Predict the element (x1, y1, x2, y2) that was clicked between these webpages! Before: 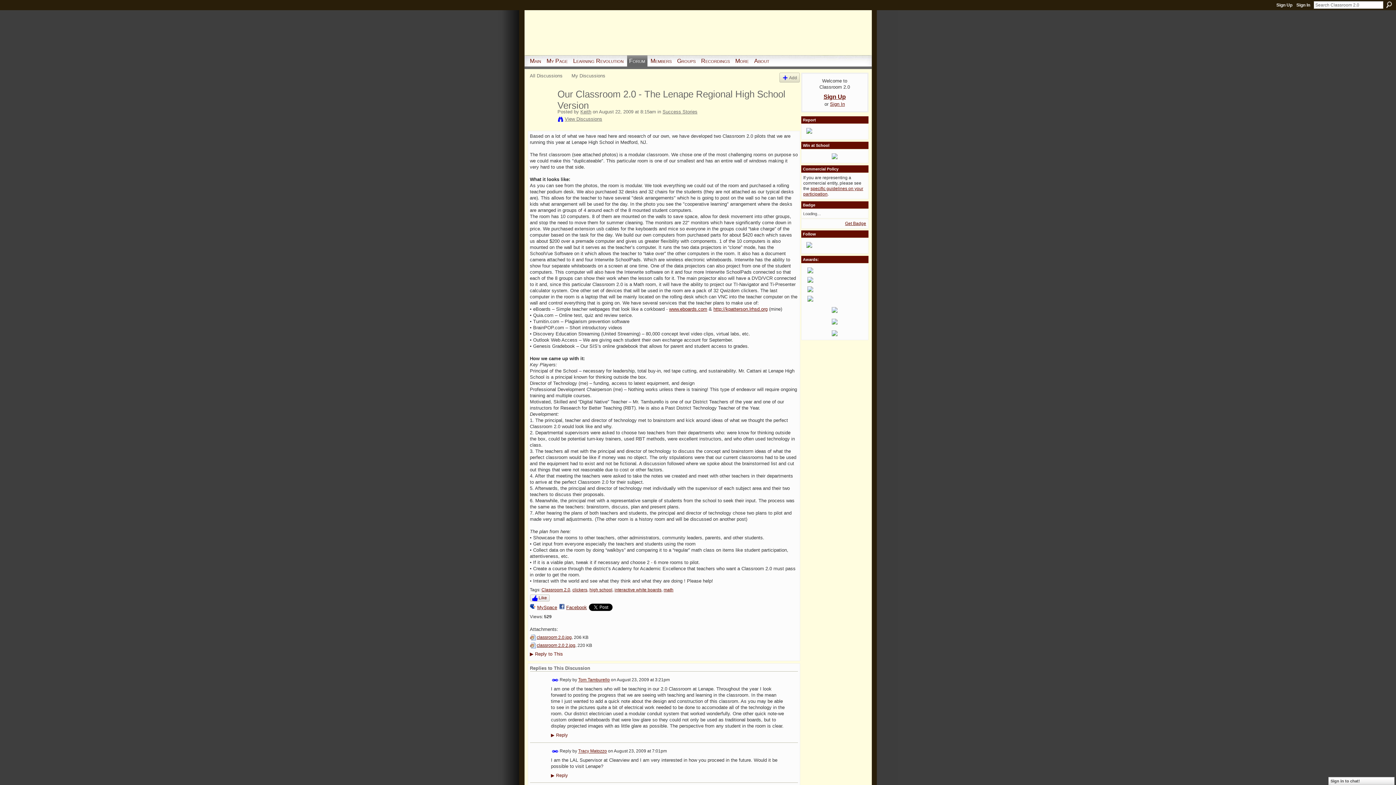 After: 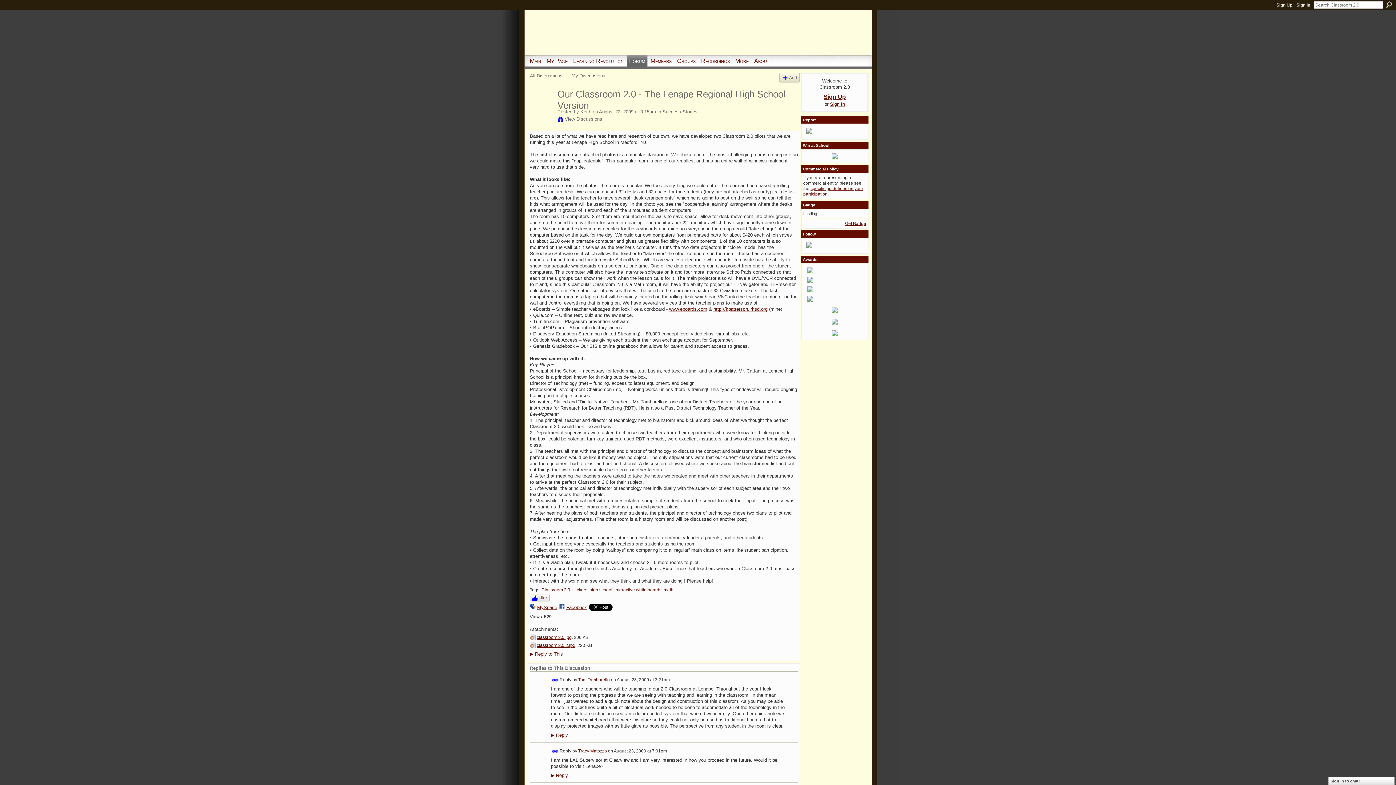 Action: label: MySpace bbox: (530, 603, 557, 611)